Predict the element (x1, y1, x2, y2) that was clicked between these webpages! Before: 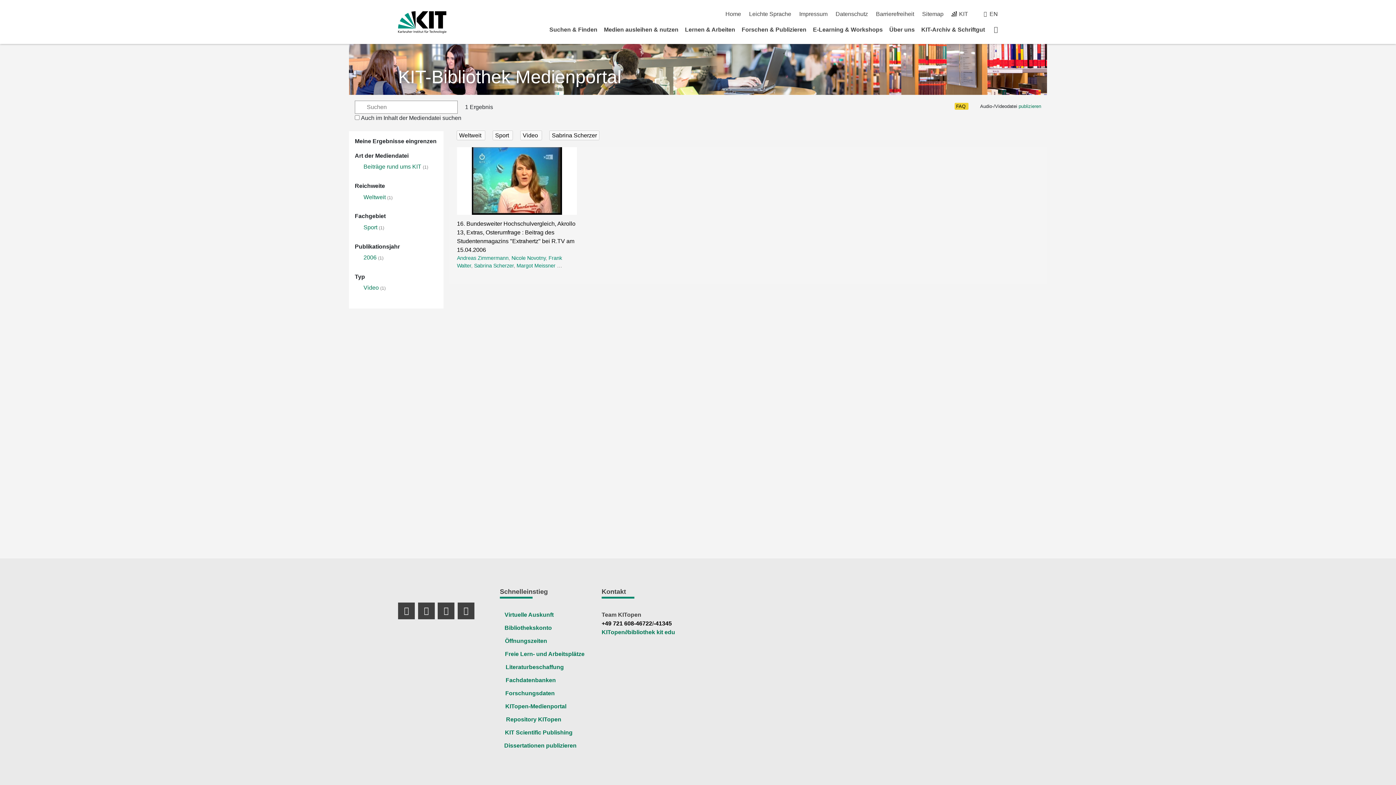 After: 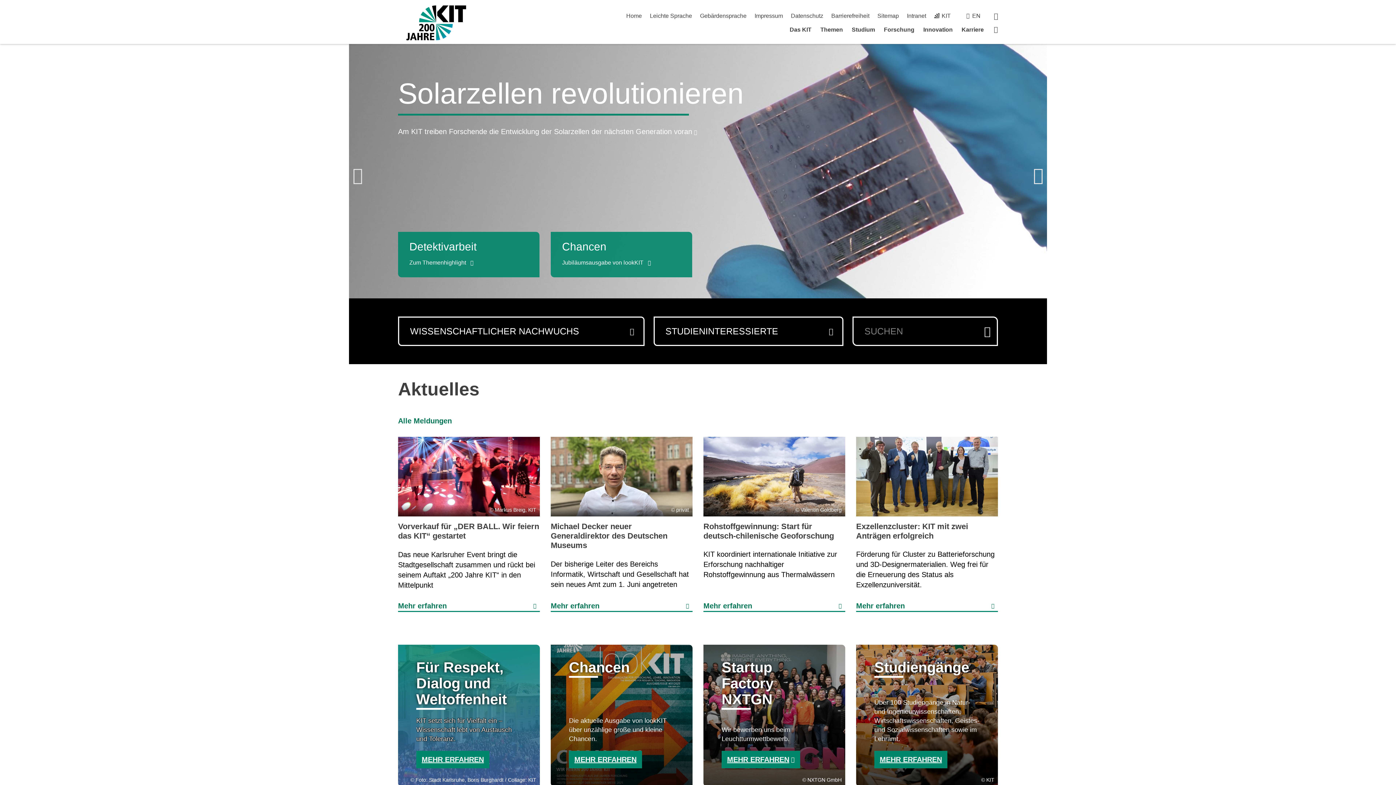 Action: label: KIT bbox: (951, 11, 968, 17)